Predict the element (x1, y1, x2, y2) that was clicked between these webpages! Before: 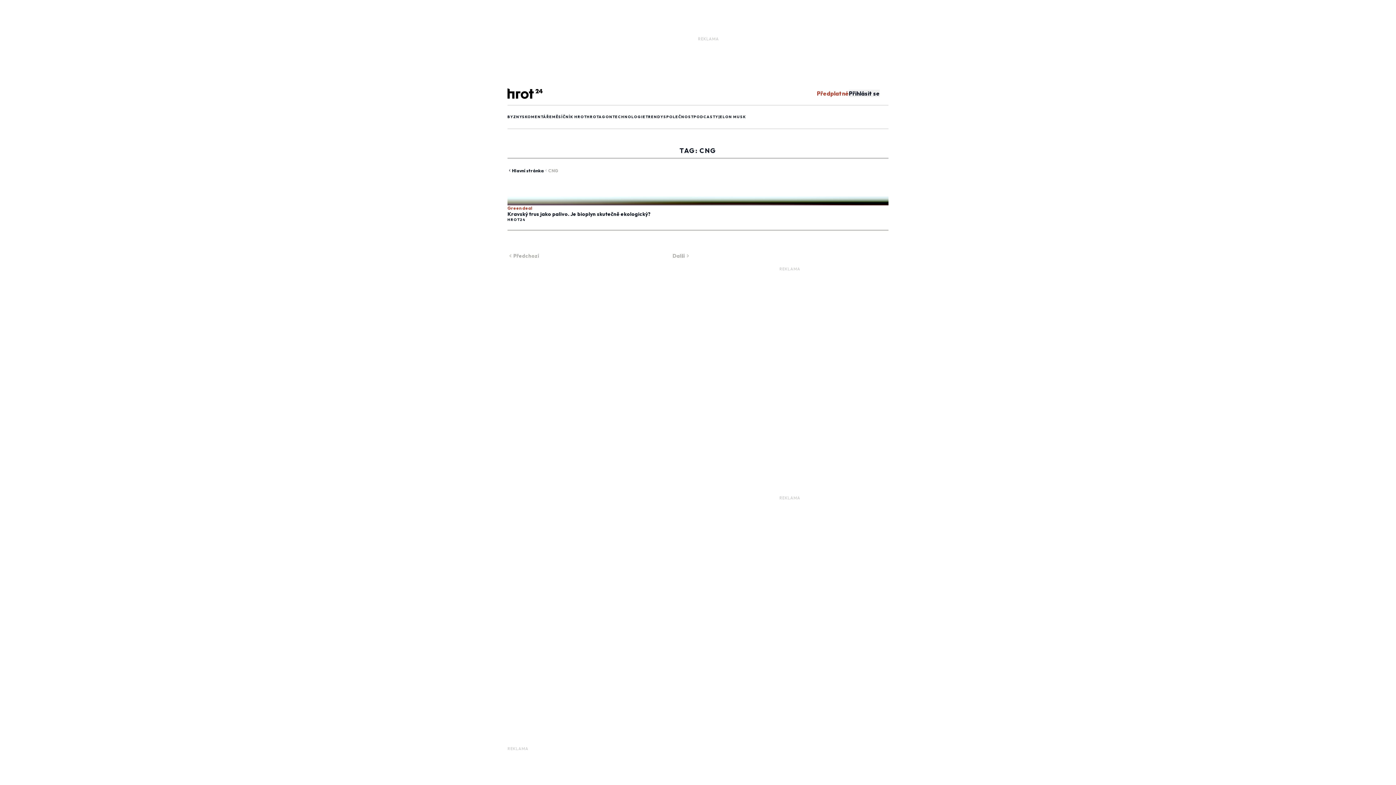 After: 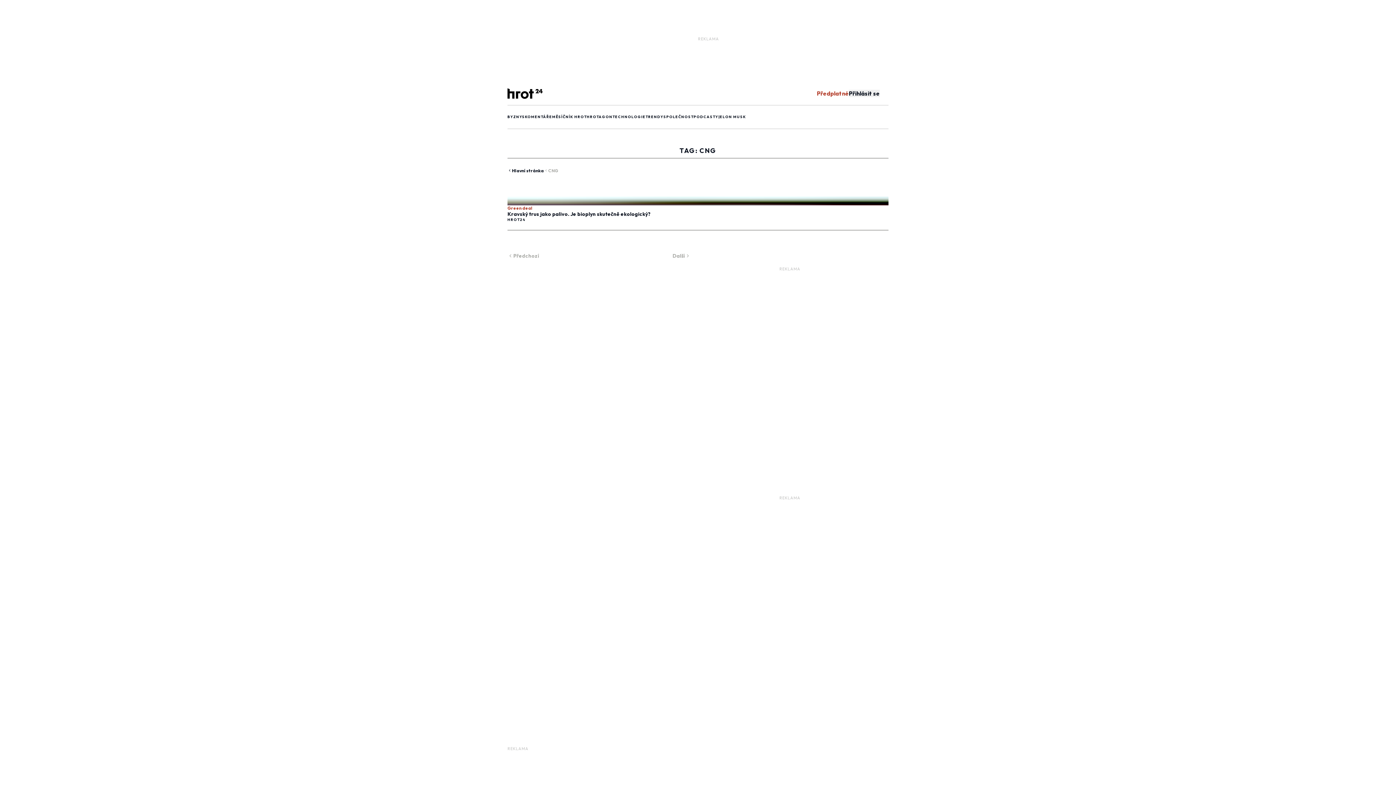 Action: label: Předplatné bbox: (817, 89, 849, 97)